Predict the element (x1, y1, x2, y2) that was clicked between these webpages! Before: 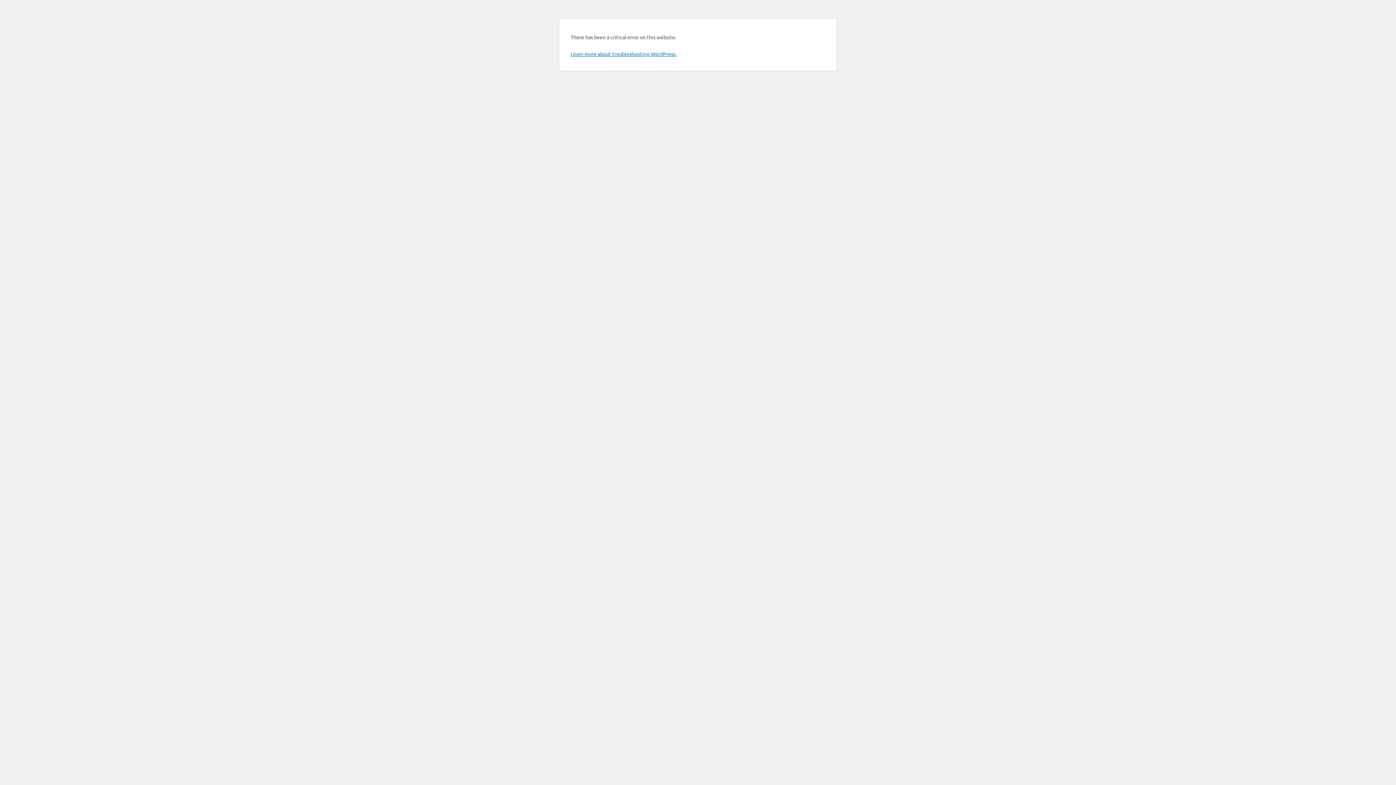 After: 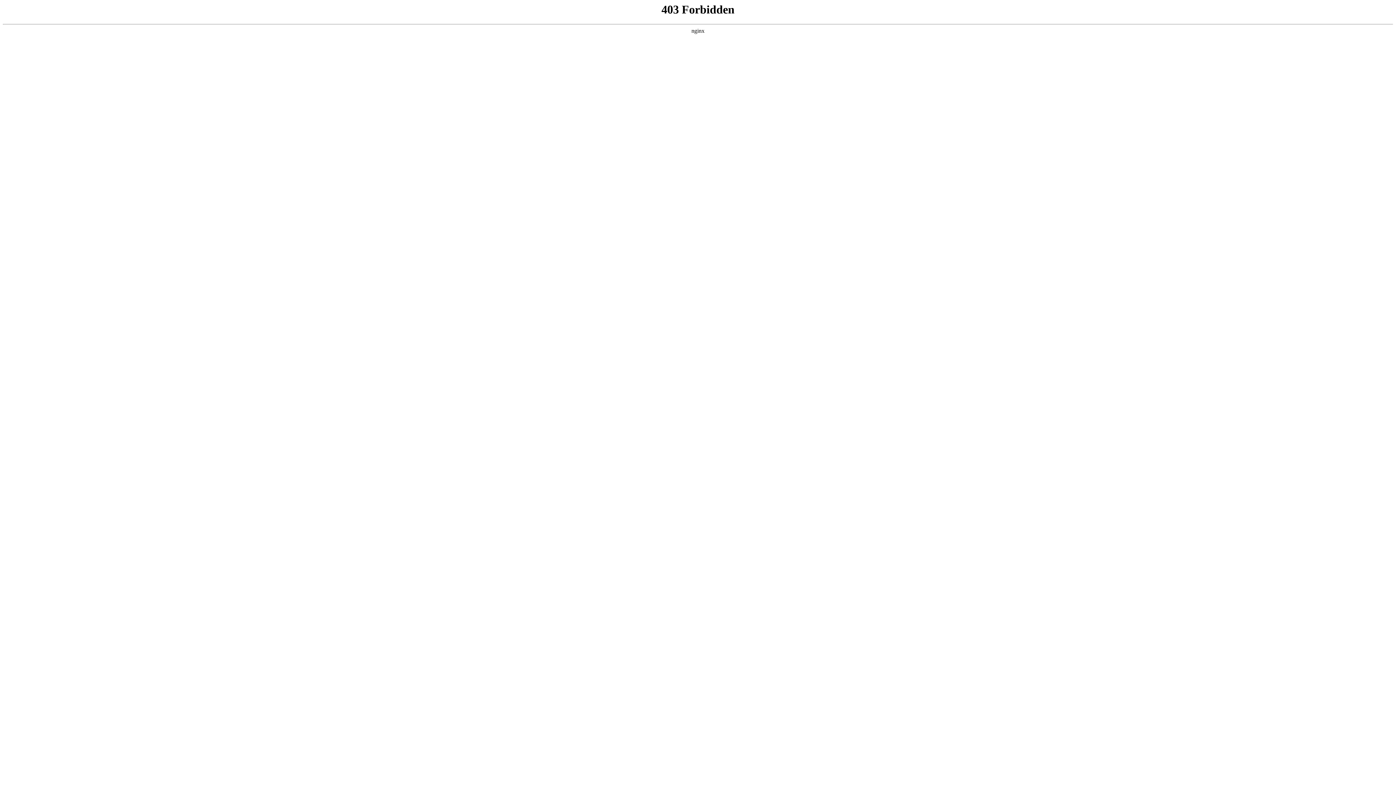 Action: bbox: (570, 50, 676, 57) label: Learn more about troubleshooting WordPress.